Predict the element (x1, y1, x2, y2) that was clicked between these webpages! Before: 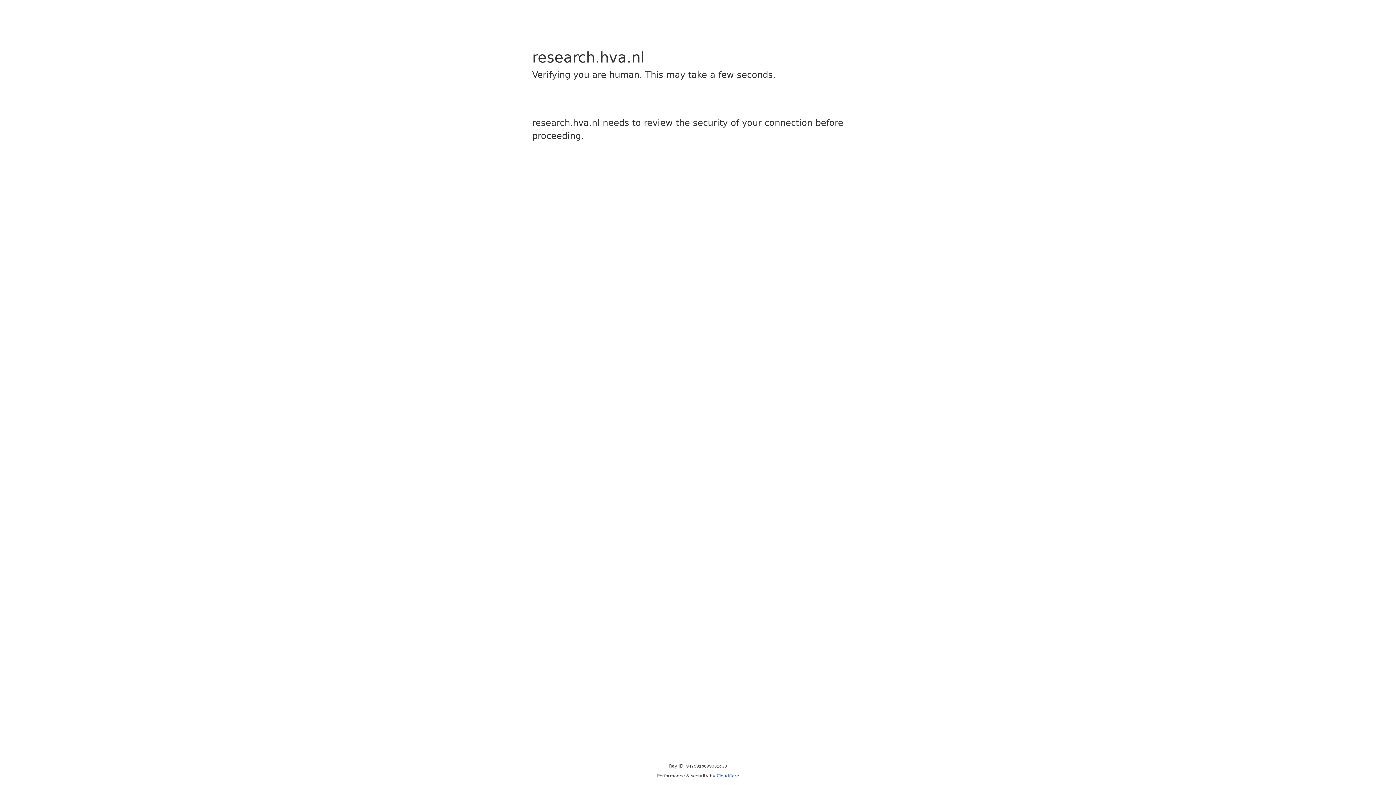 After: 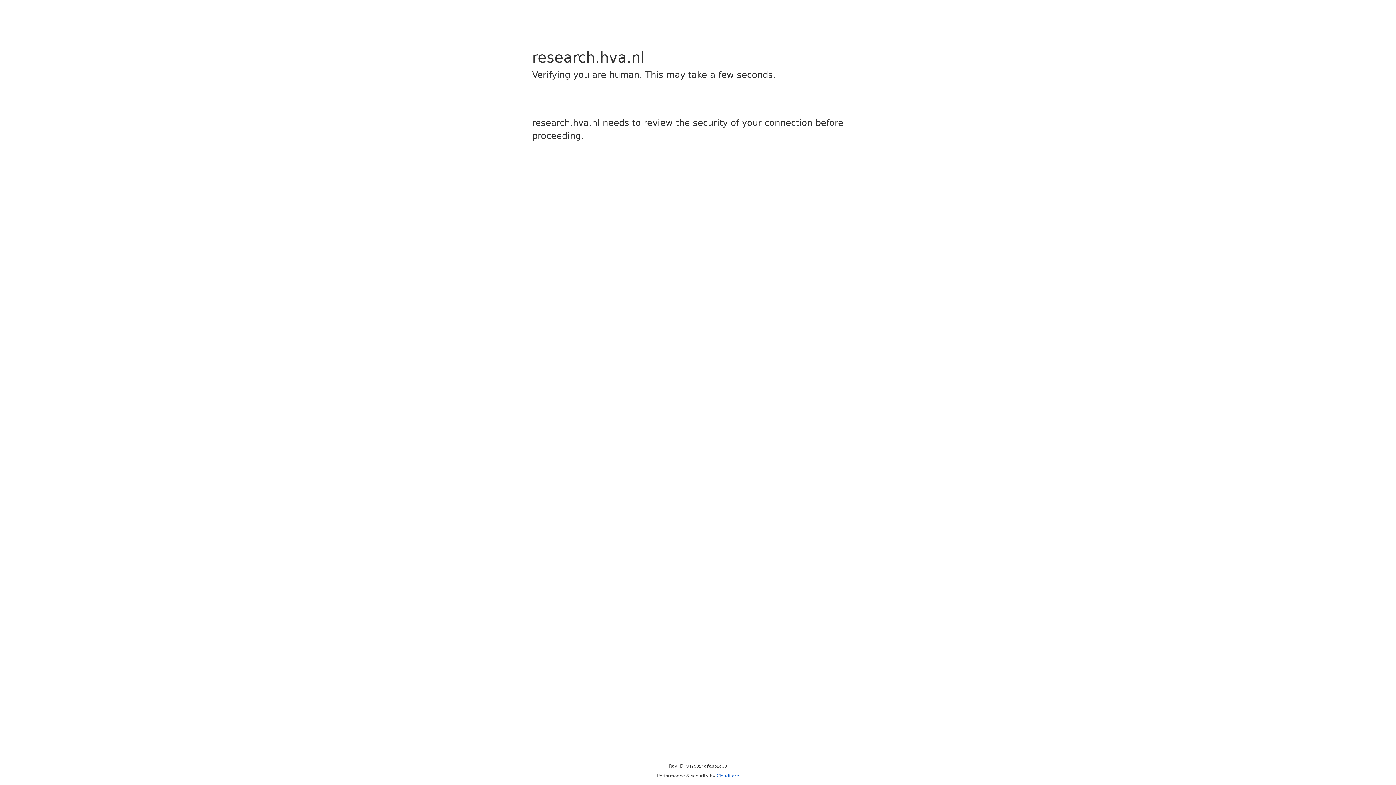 Action: label: Cloudflare bbox: (716, 773, 739, 778)